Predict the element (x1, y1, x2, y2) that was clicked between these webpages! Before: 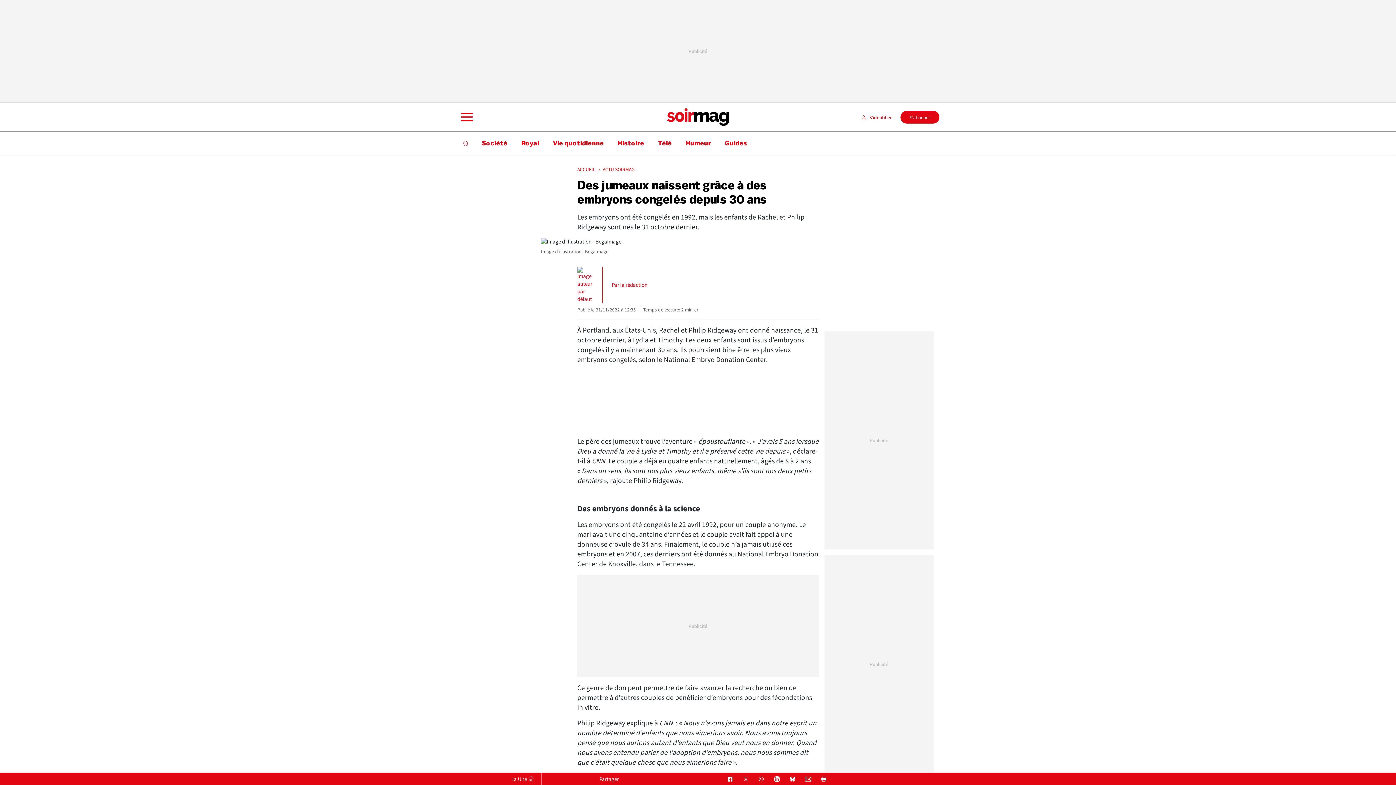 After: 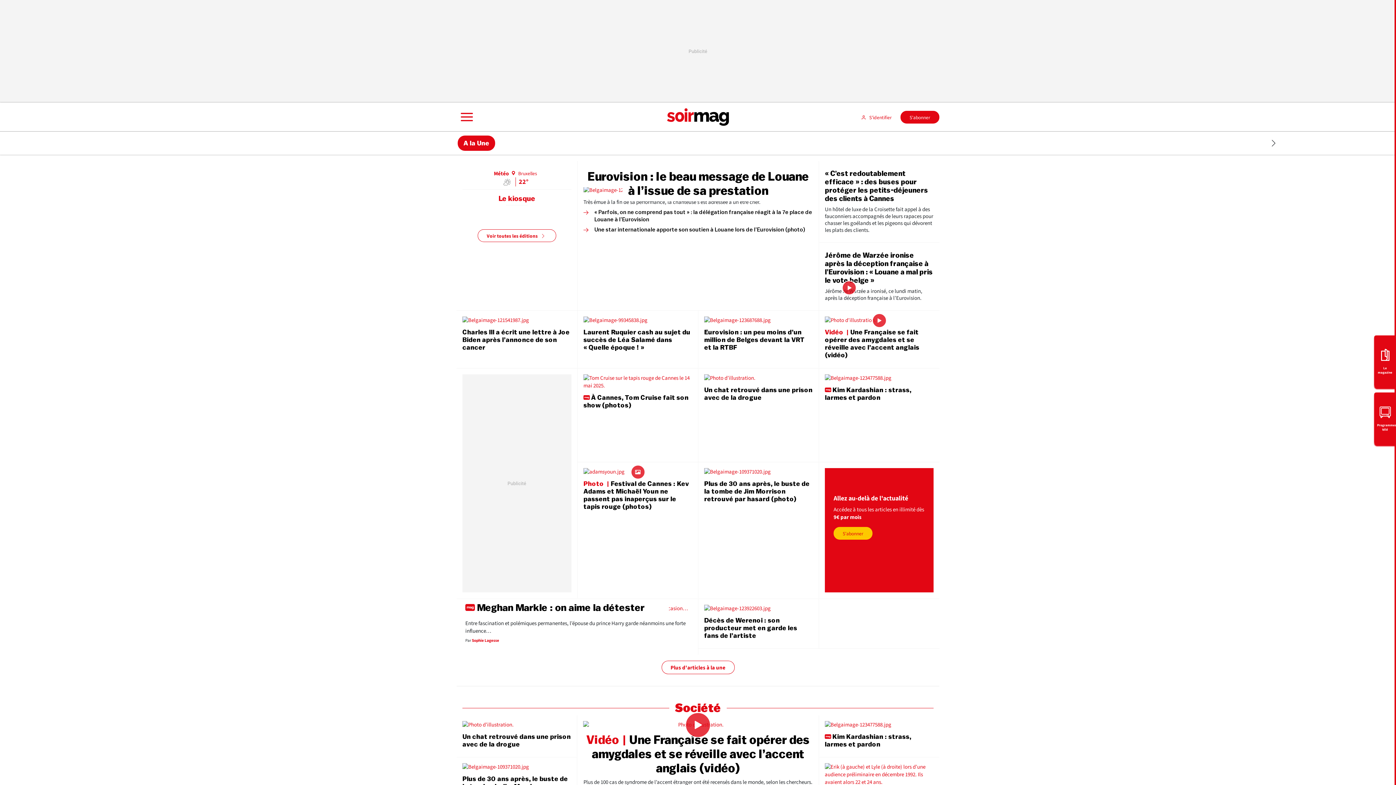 Action: label: La Une bbox: (505, 773, 541, 785)